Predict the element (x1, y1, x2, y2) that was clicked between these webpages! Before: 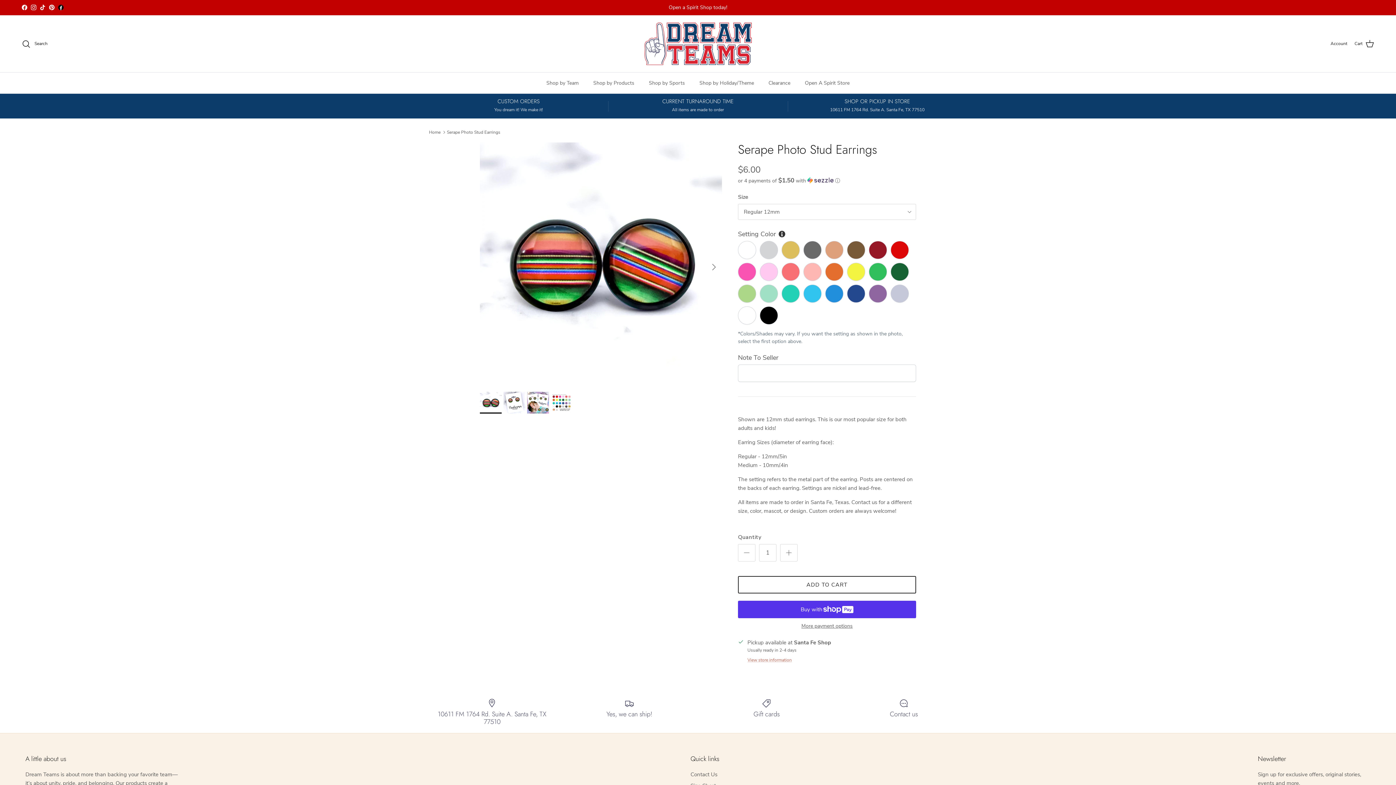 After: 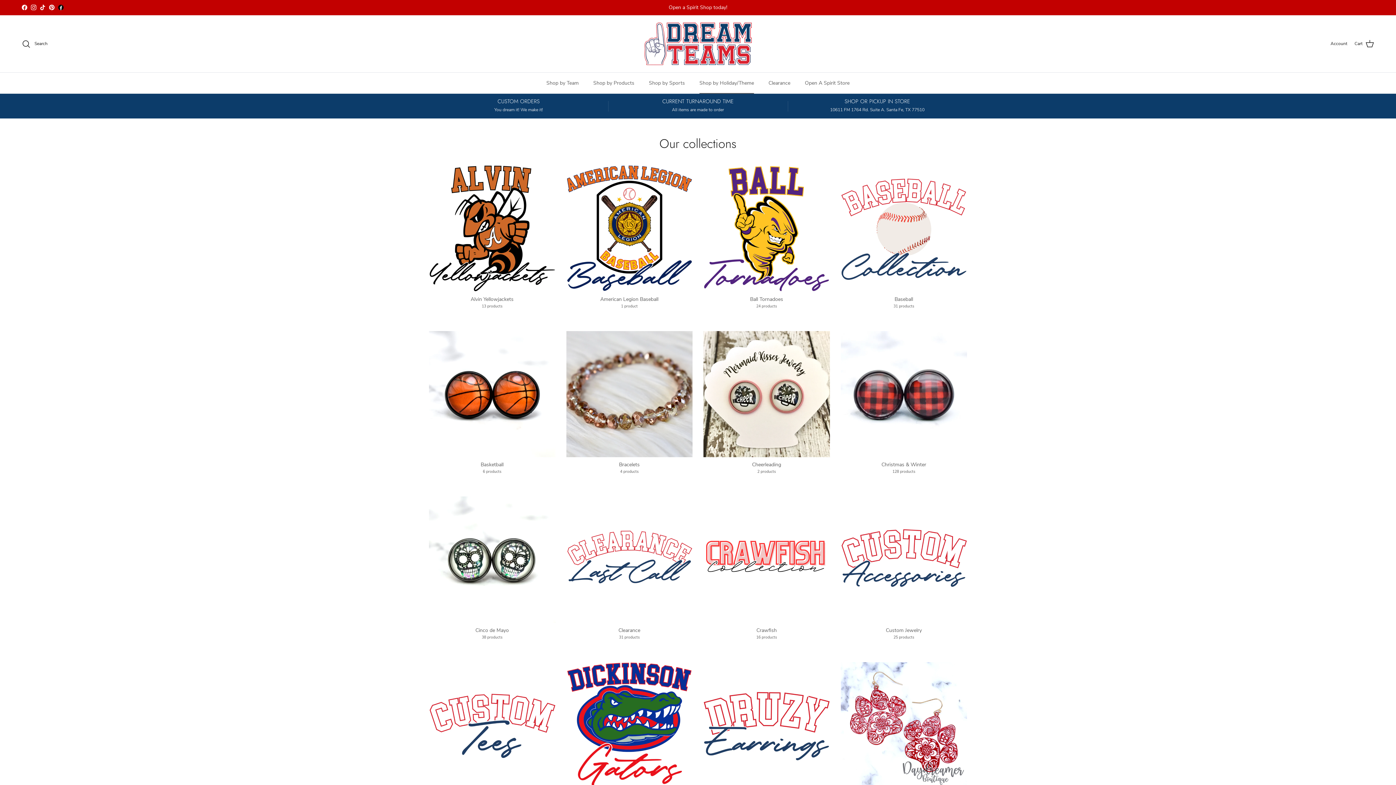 Action: label: Shop by Holiday/Theme bbox: (693, 72, 760, 93)